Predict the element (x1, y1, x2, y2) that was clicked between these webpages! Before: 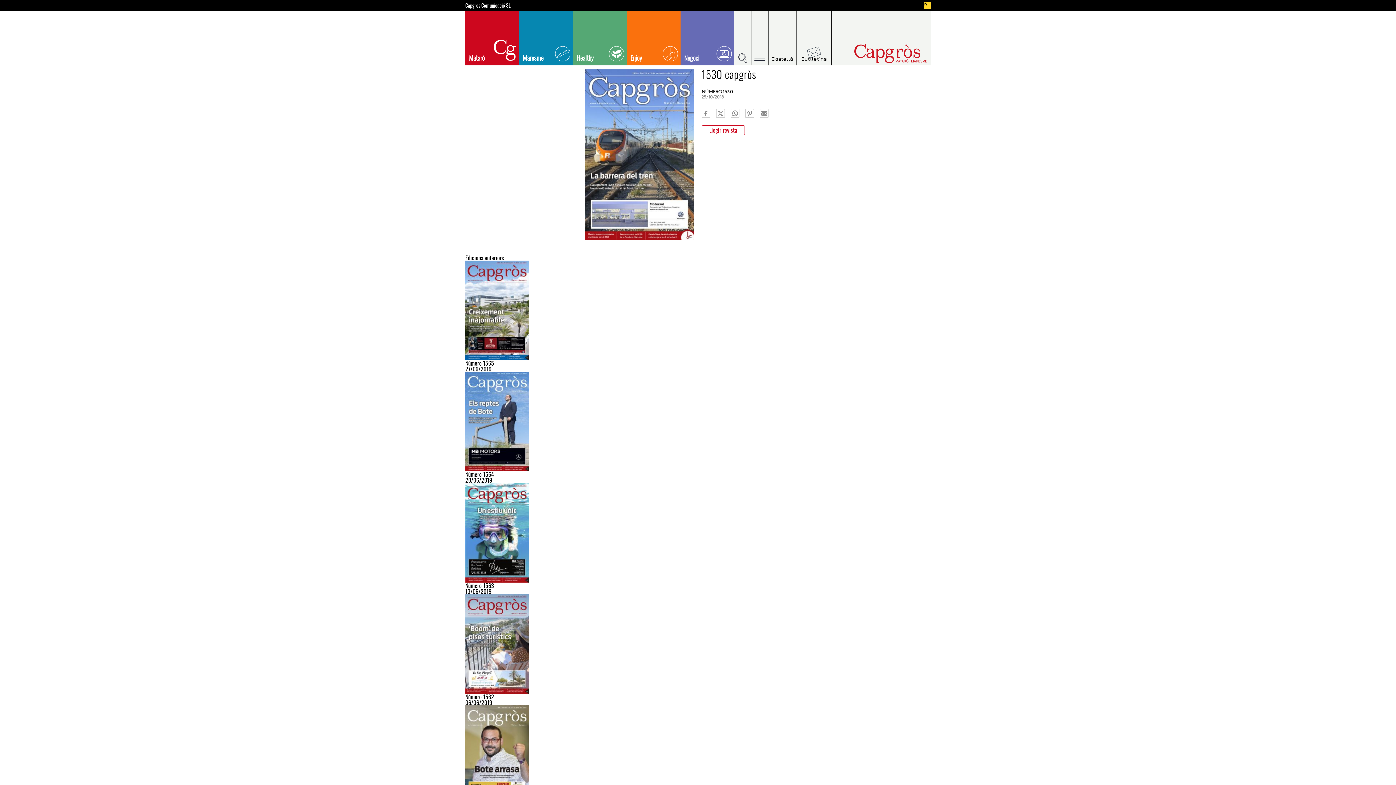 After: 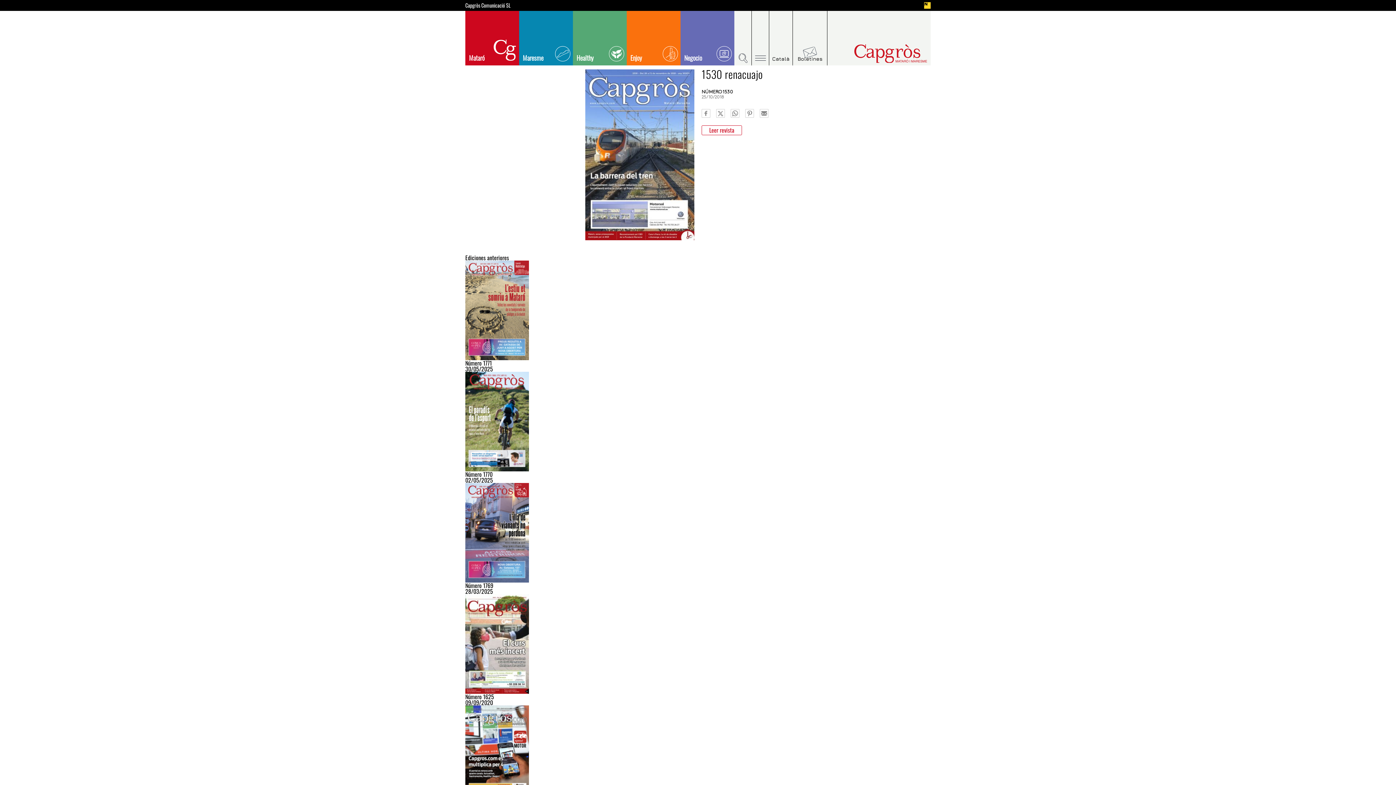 Action: label: Castellà bbox: (768, 10, 796, 65)